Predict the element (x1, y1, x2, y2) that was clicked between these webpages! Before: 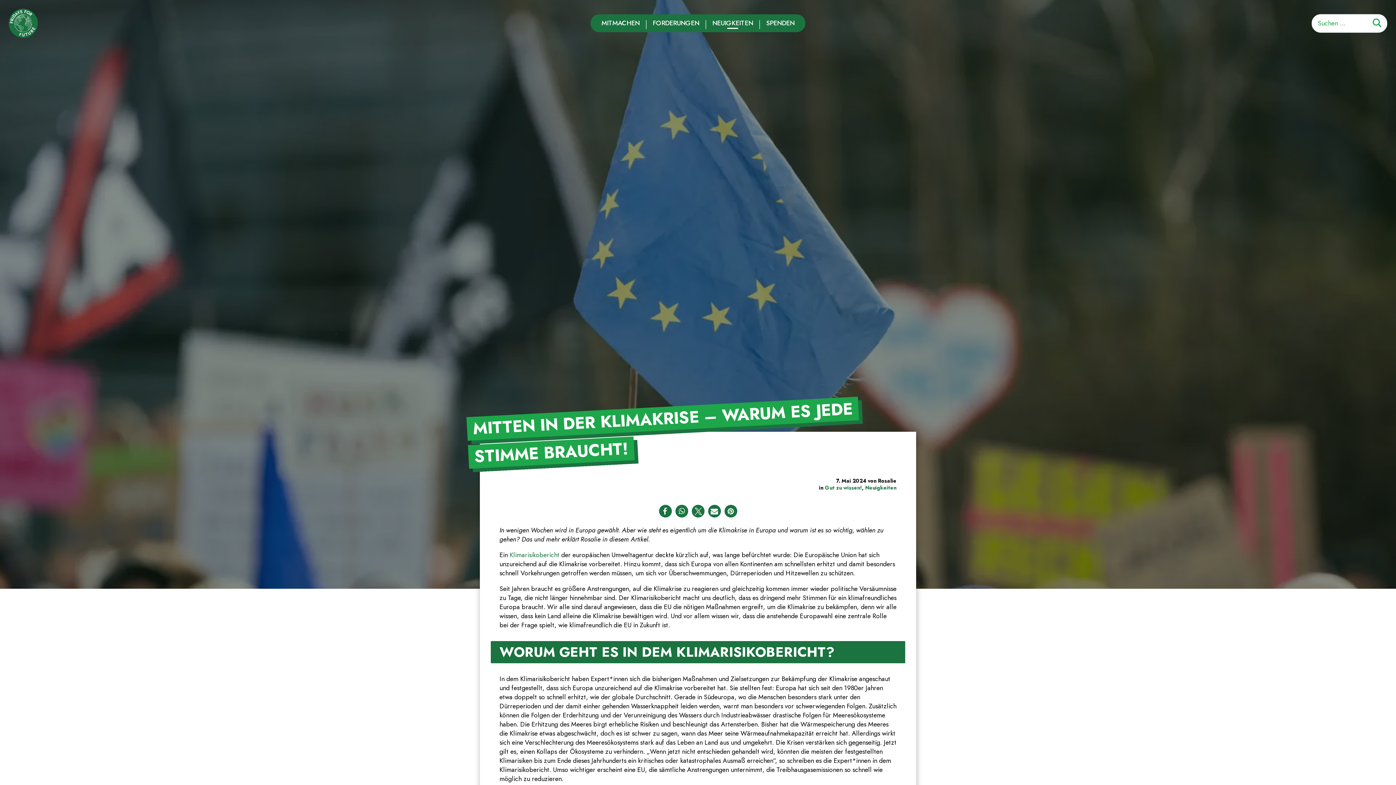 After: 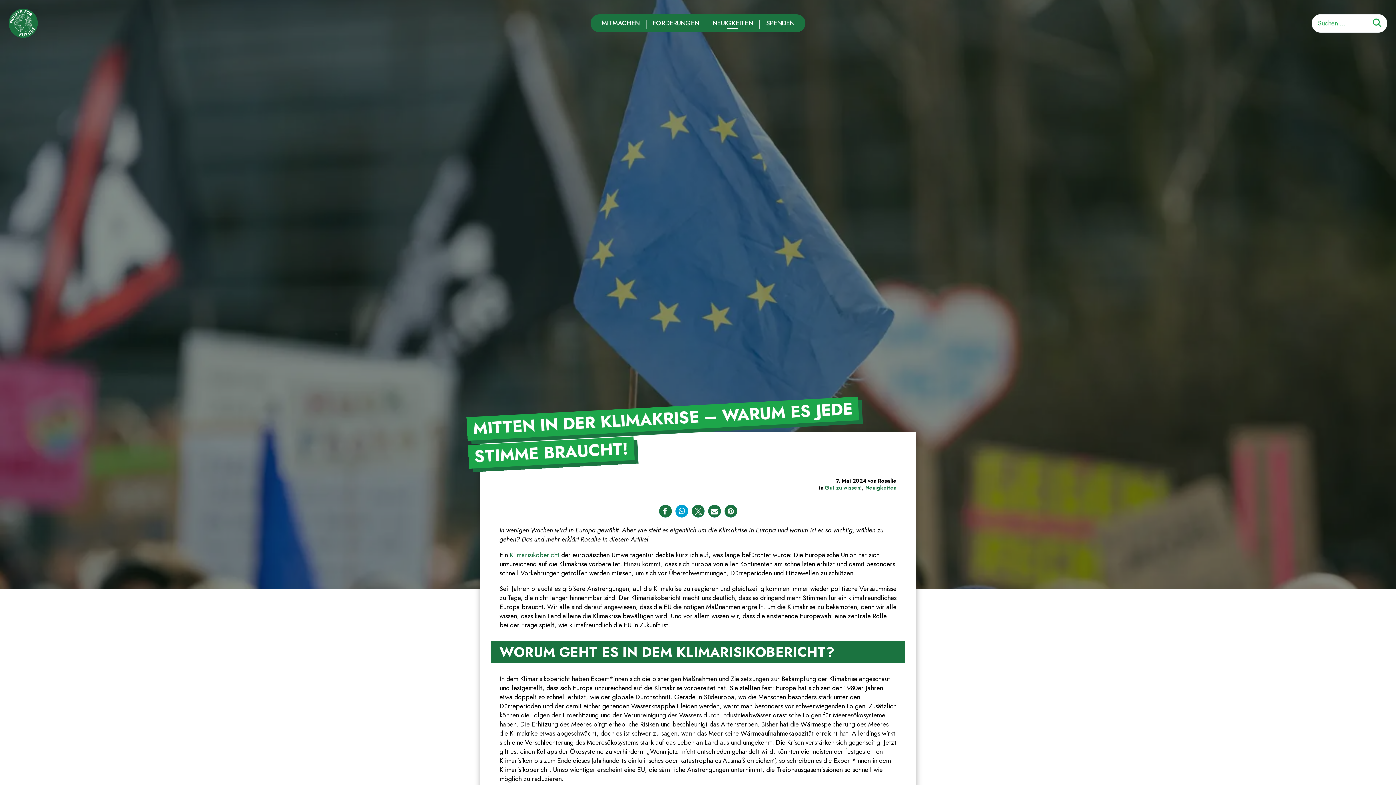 Action: label: Bei Whatsapp teilen bbox: (675, 505, 688, 517)